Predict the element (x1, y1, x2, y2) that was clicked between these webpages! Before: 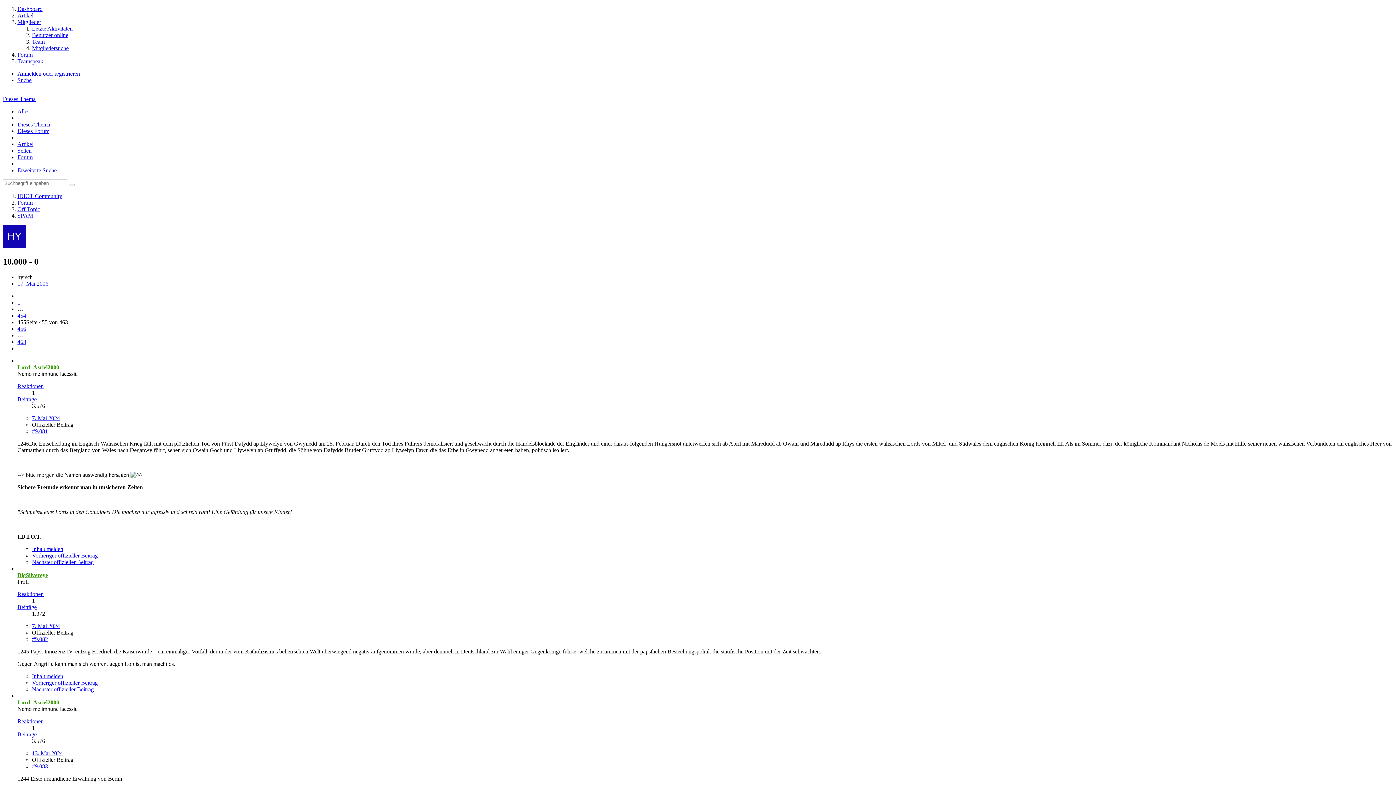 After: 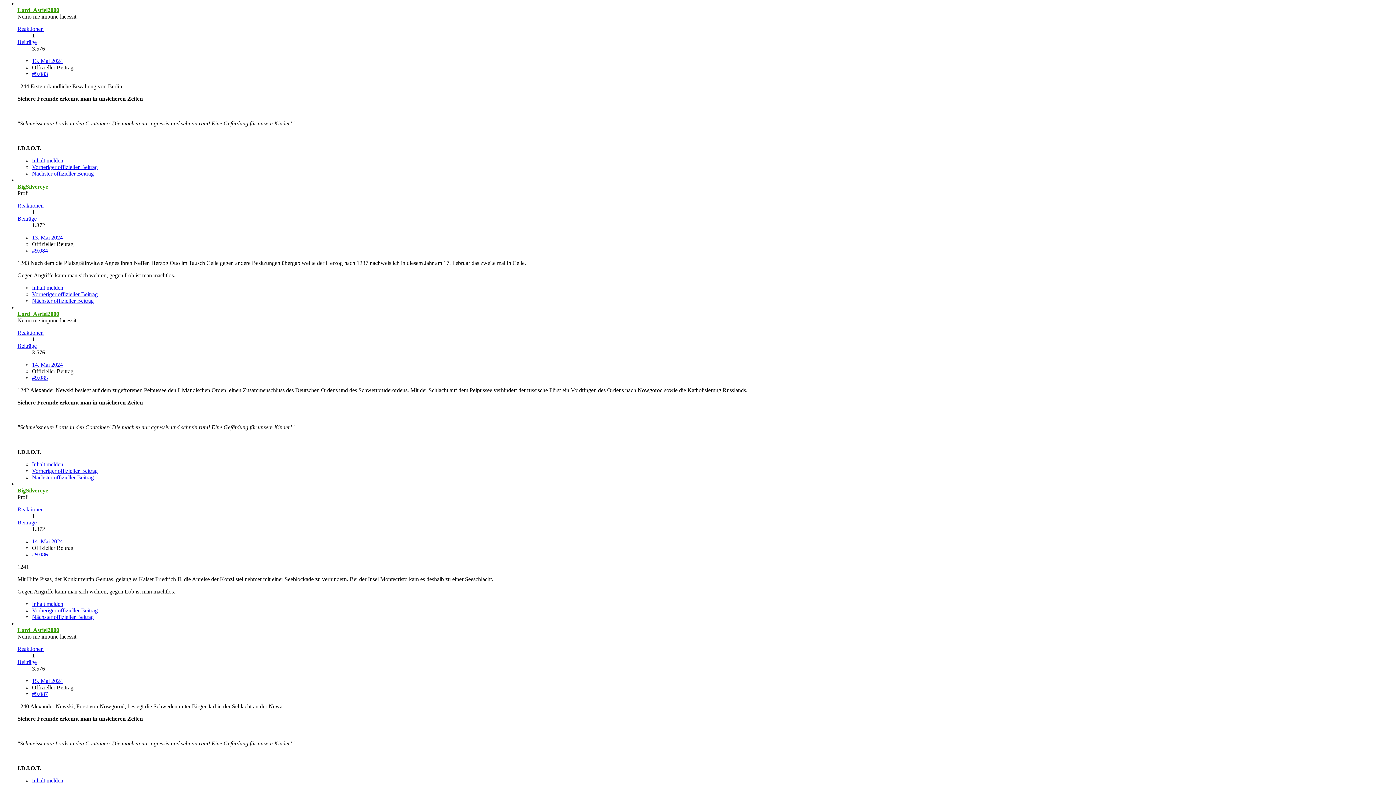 Action: label: 13. Mai 2024 bbox: (32, 750, 62, 756)